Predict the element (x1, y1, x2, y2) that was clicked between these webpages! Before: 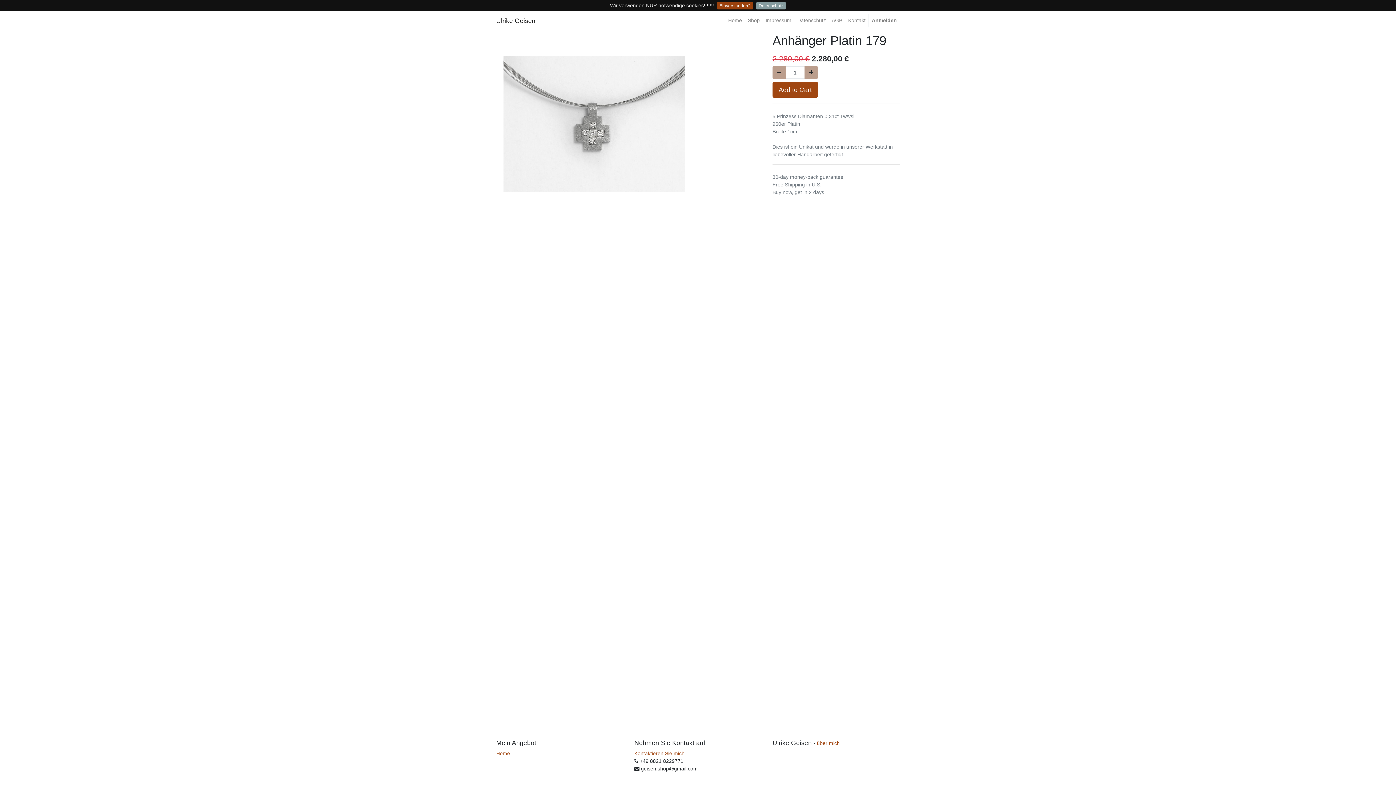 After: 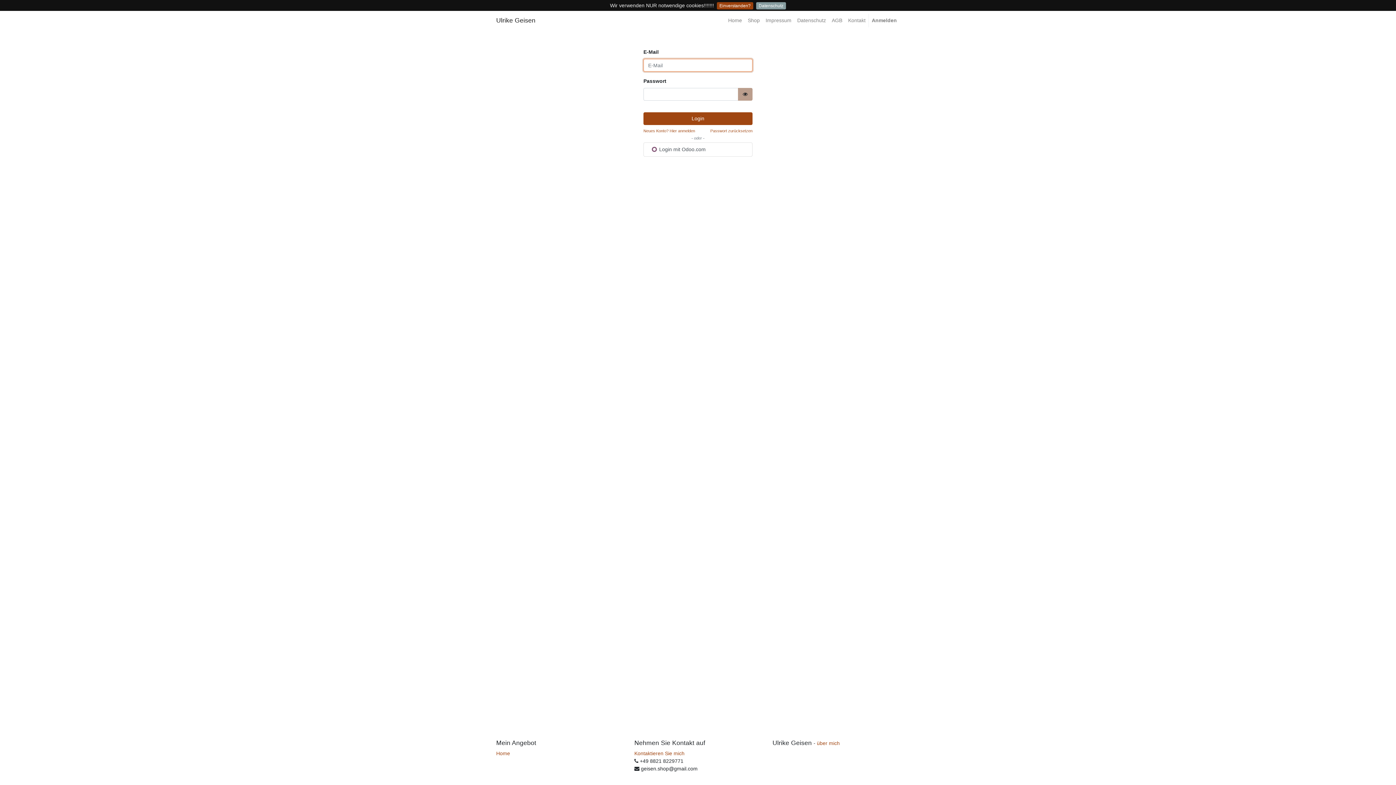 Action: bbox: (869, 13, 900, 27) label: Anmelden